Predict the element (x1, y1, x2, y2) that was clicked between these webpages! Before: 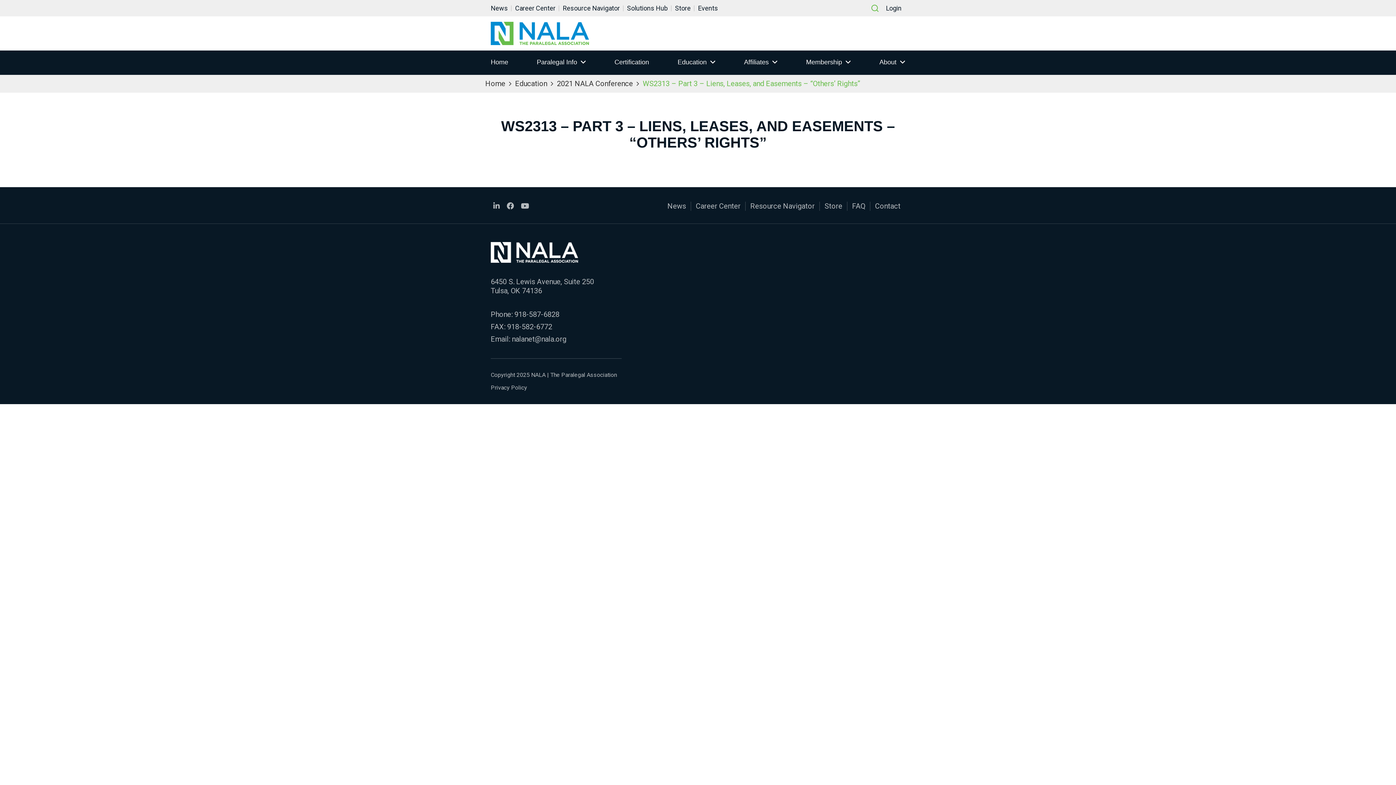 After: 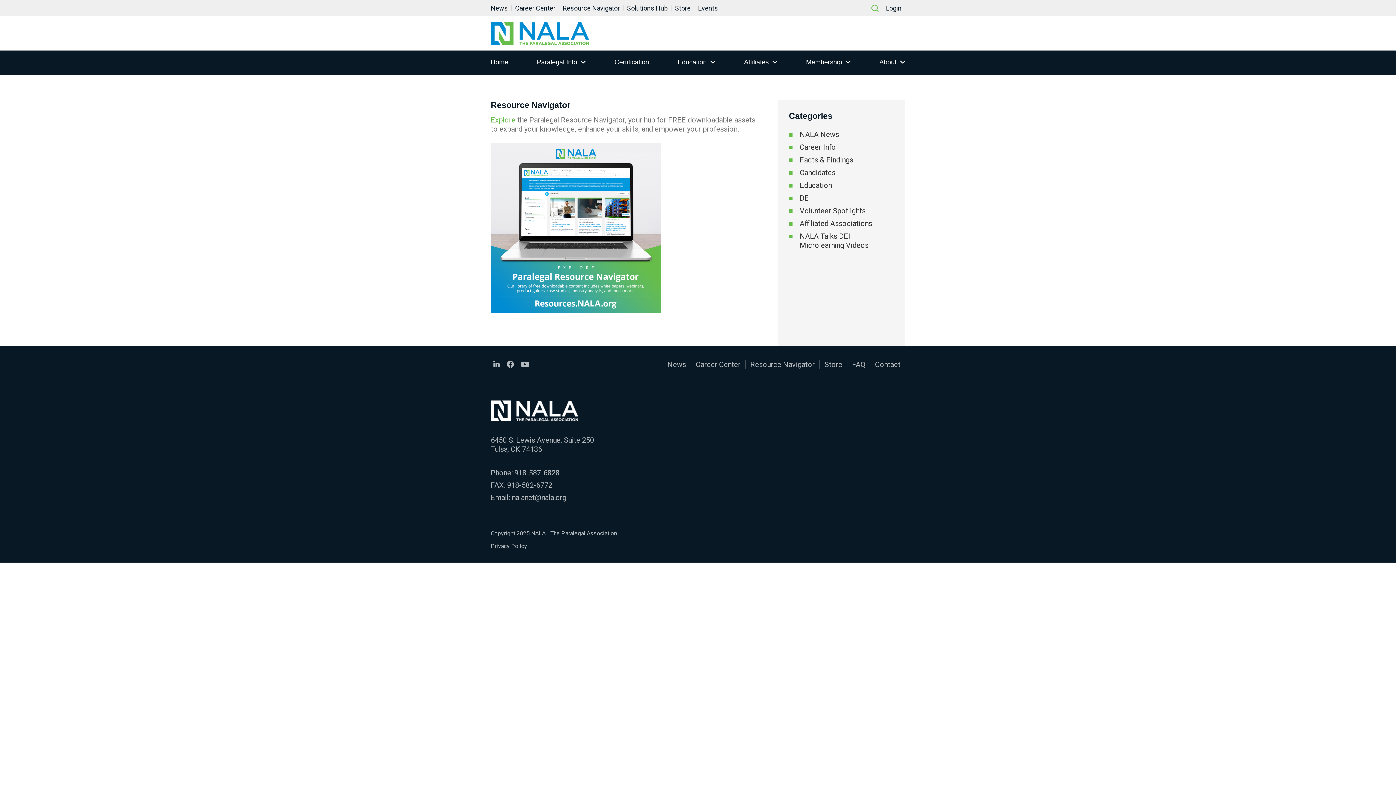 Action: bbox: (750, 201, 814, 210) label: Resource Navigator